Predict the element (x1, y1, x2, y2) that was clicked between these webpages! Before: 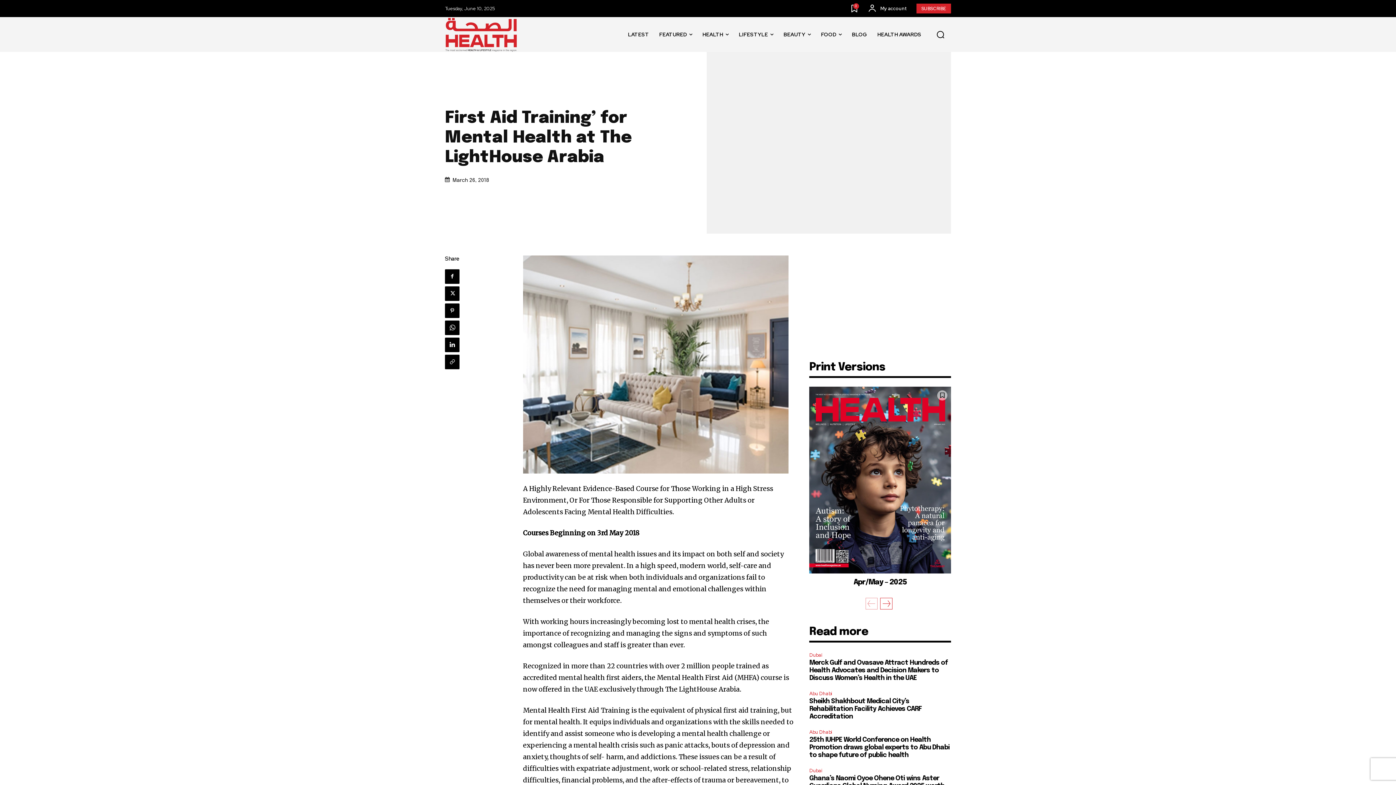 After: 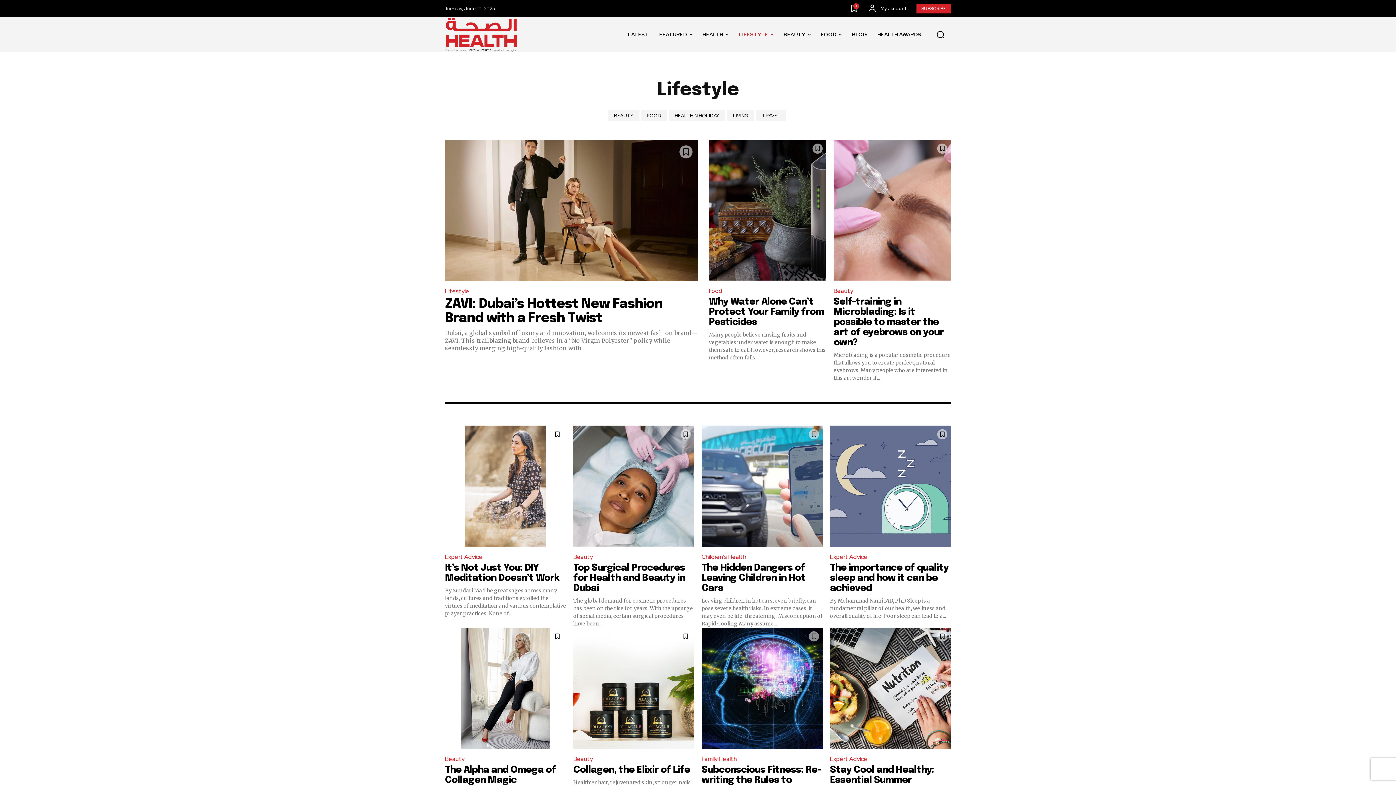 Action: label: LIFESTYLE bbox: (733, 19, 778, 49)